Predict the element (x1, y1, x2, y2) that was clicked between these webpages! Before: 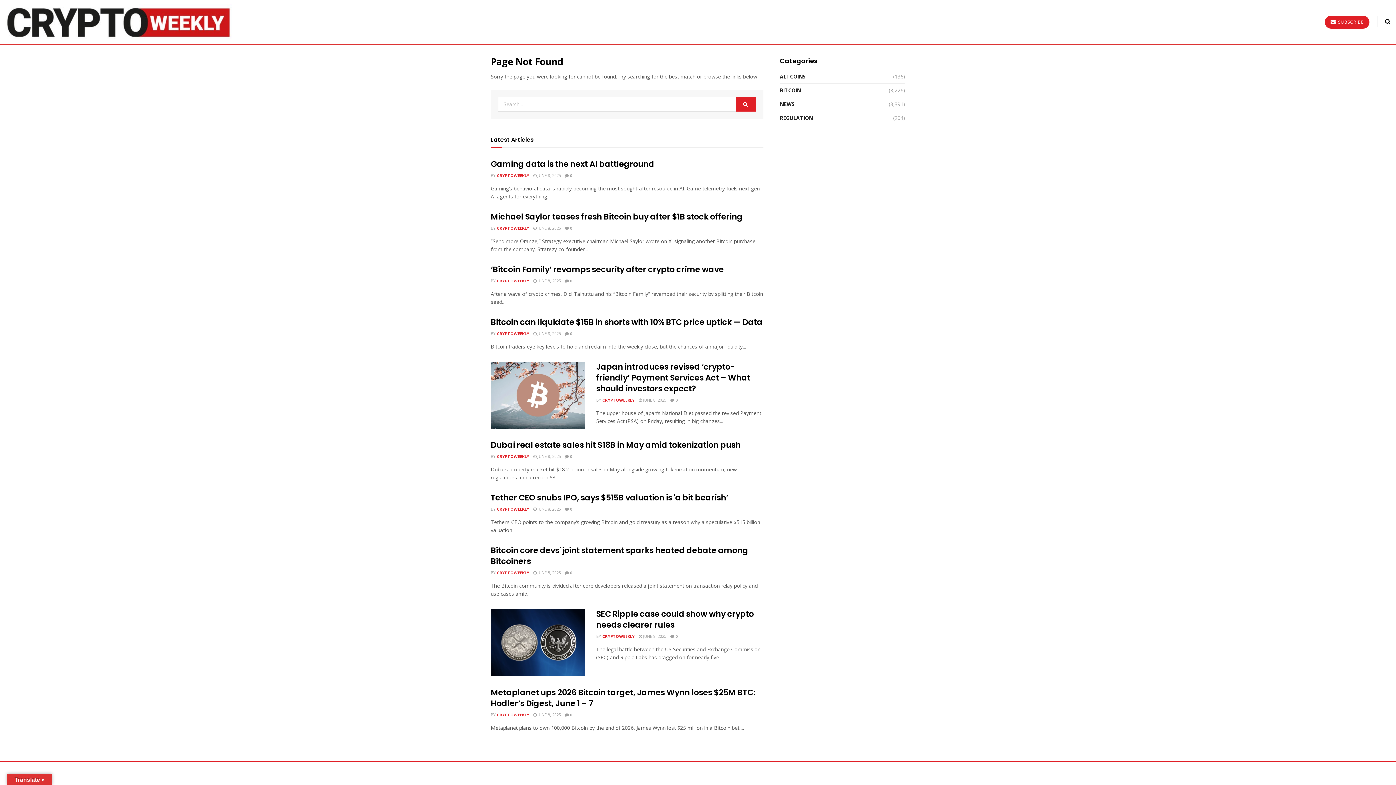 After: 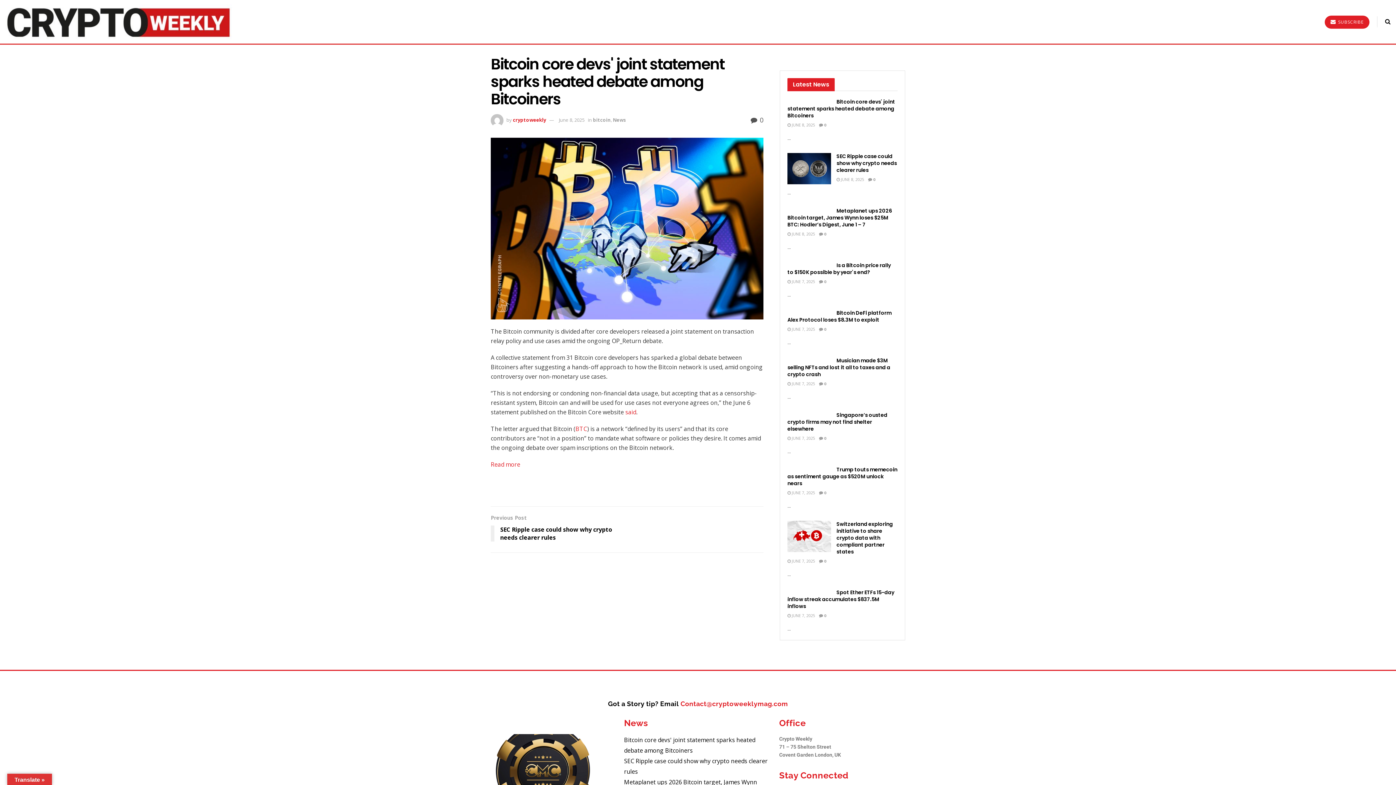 Action: bbox: (533, 570, 561, 575) label:  JUNE 8, 2025